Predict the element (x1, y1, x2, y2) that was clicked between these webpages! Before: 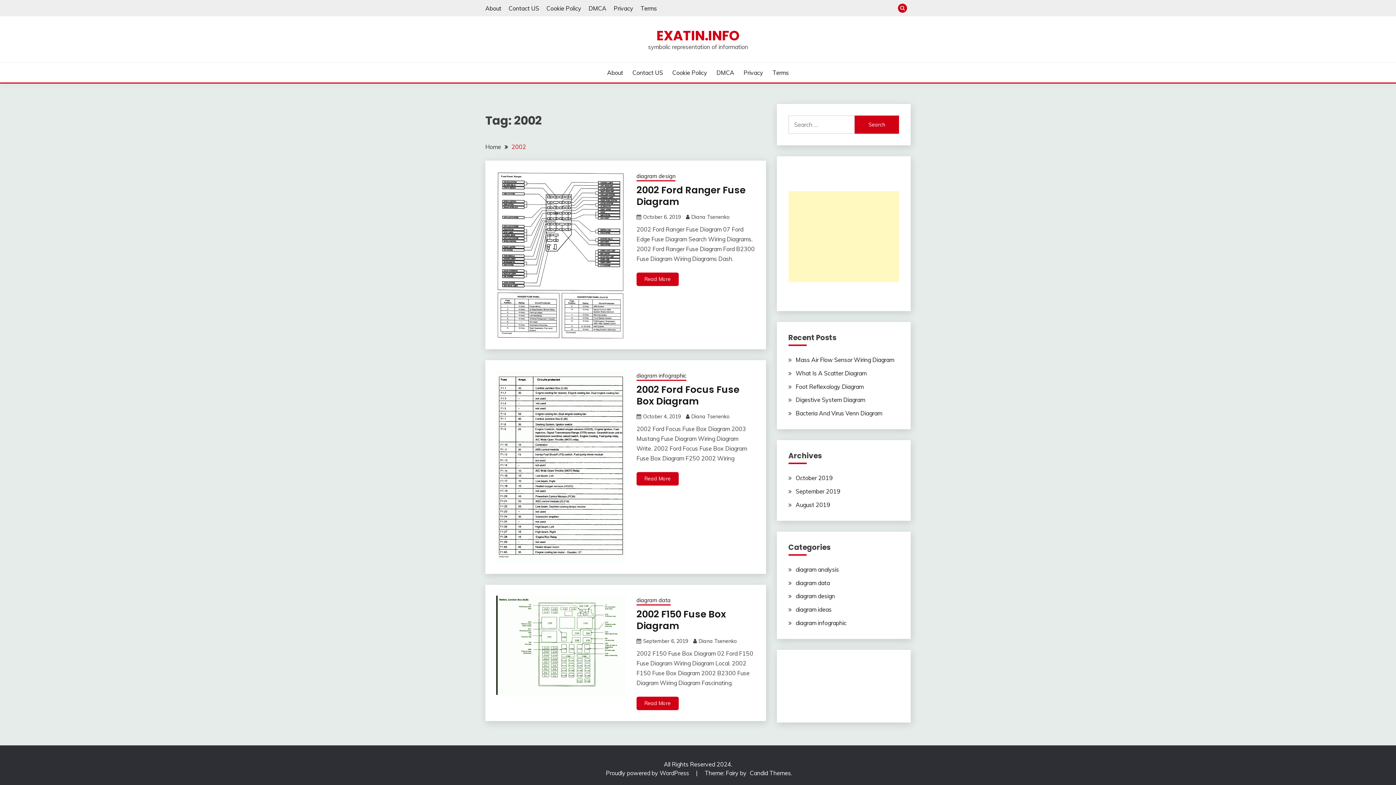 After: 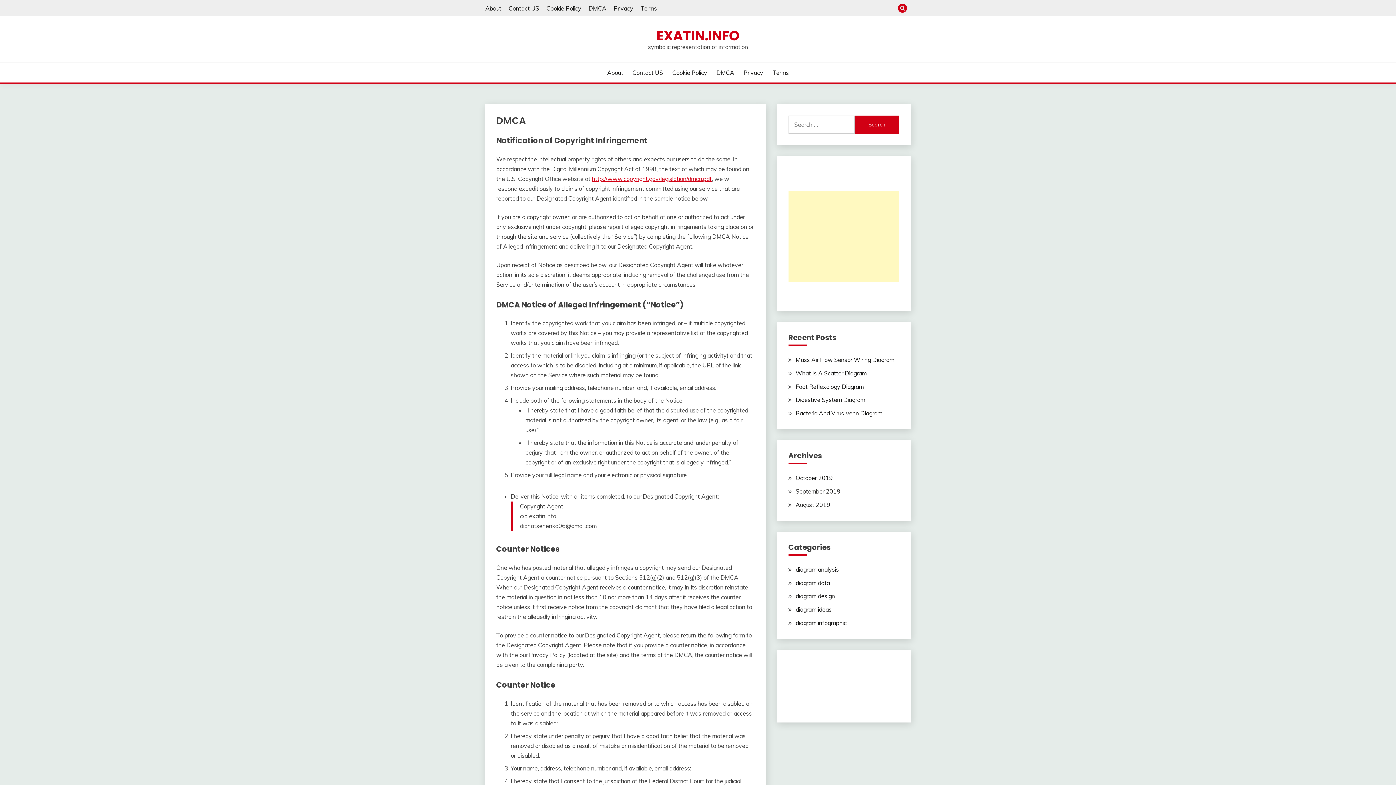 Action: bbox: (716, 68, 734, 77) label: DMCA